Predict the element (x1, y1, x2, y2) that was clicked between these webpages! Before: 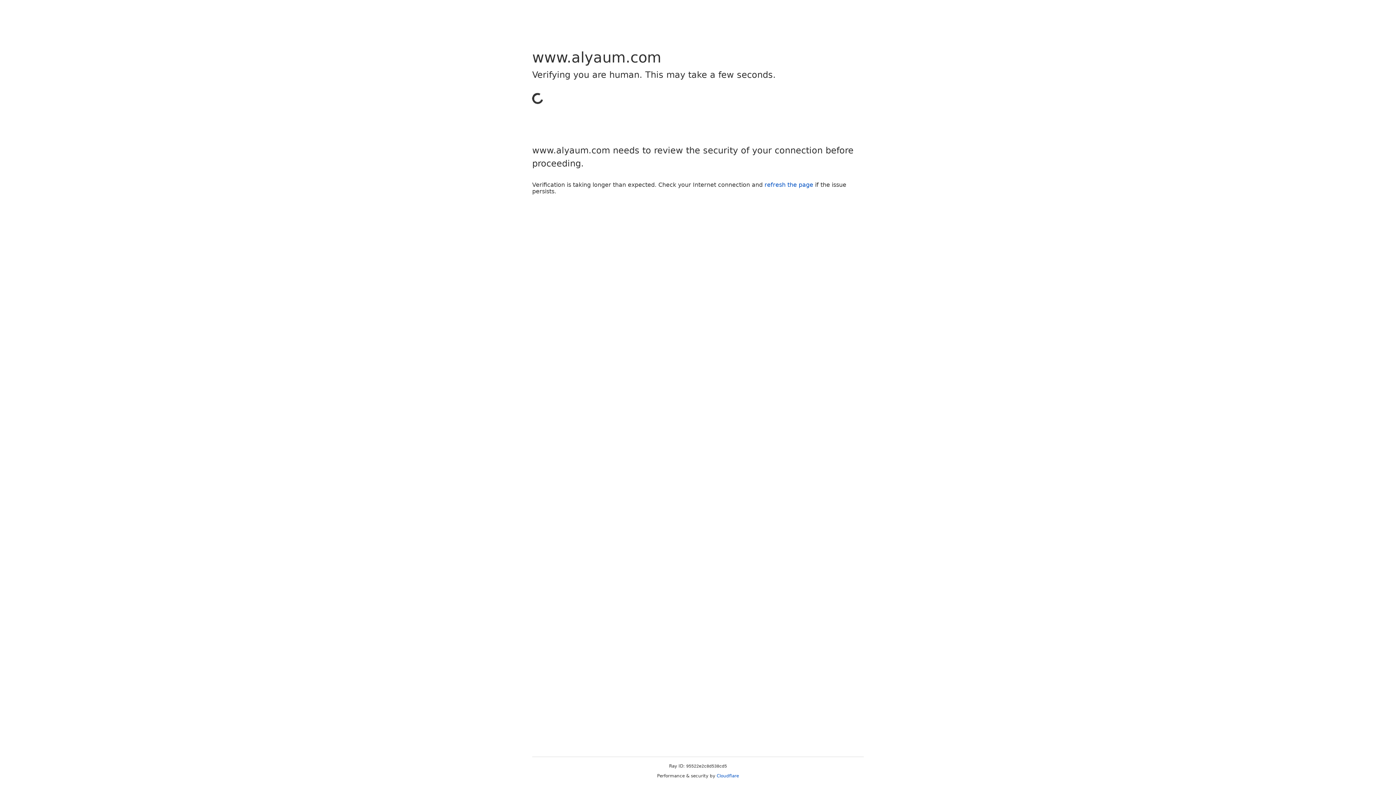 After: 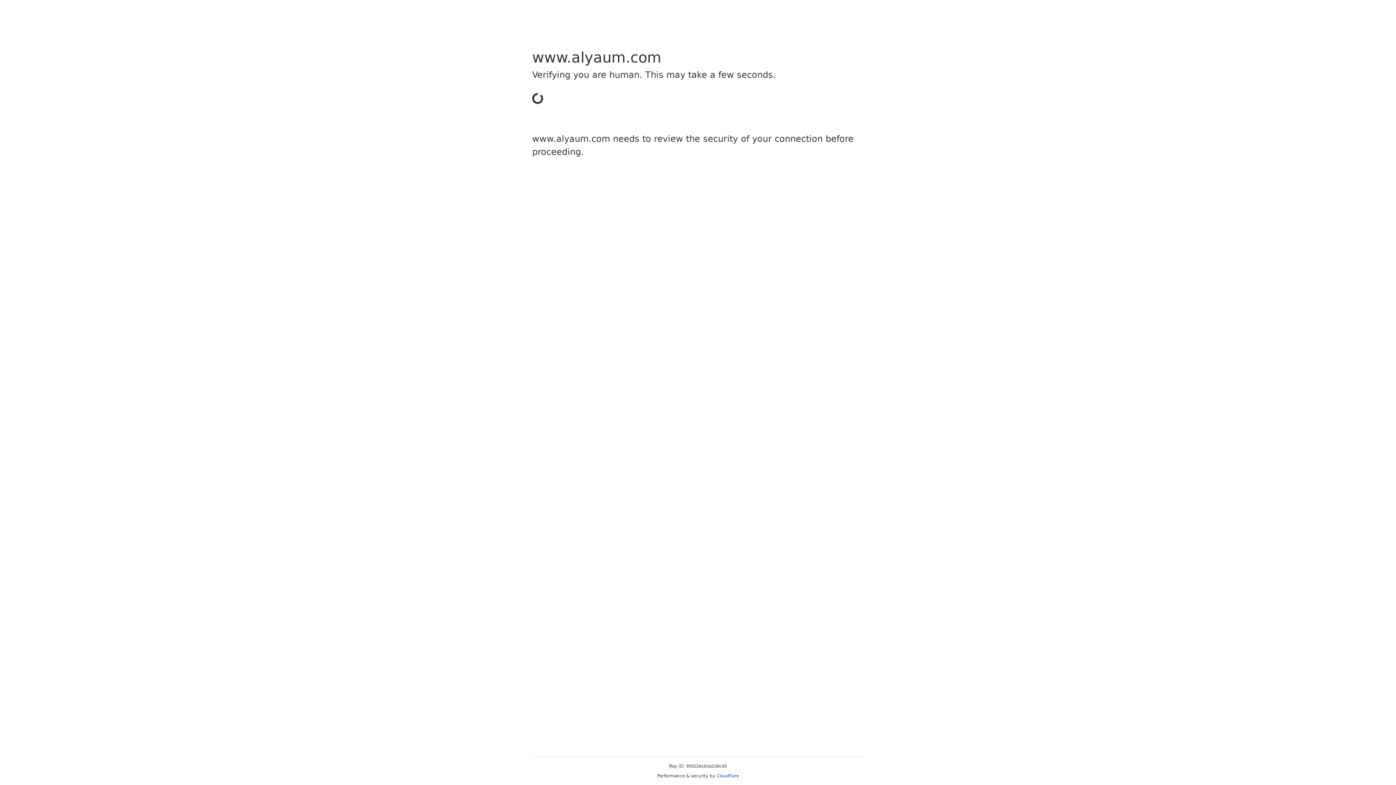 Action: bbox: (716, 773, 739, 778) label: Cloudflare